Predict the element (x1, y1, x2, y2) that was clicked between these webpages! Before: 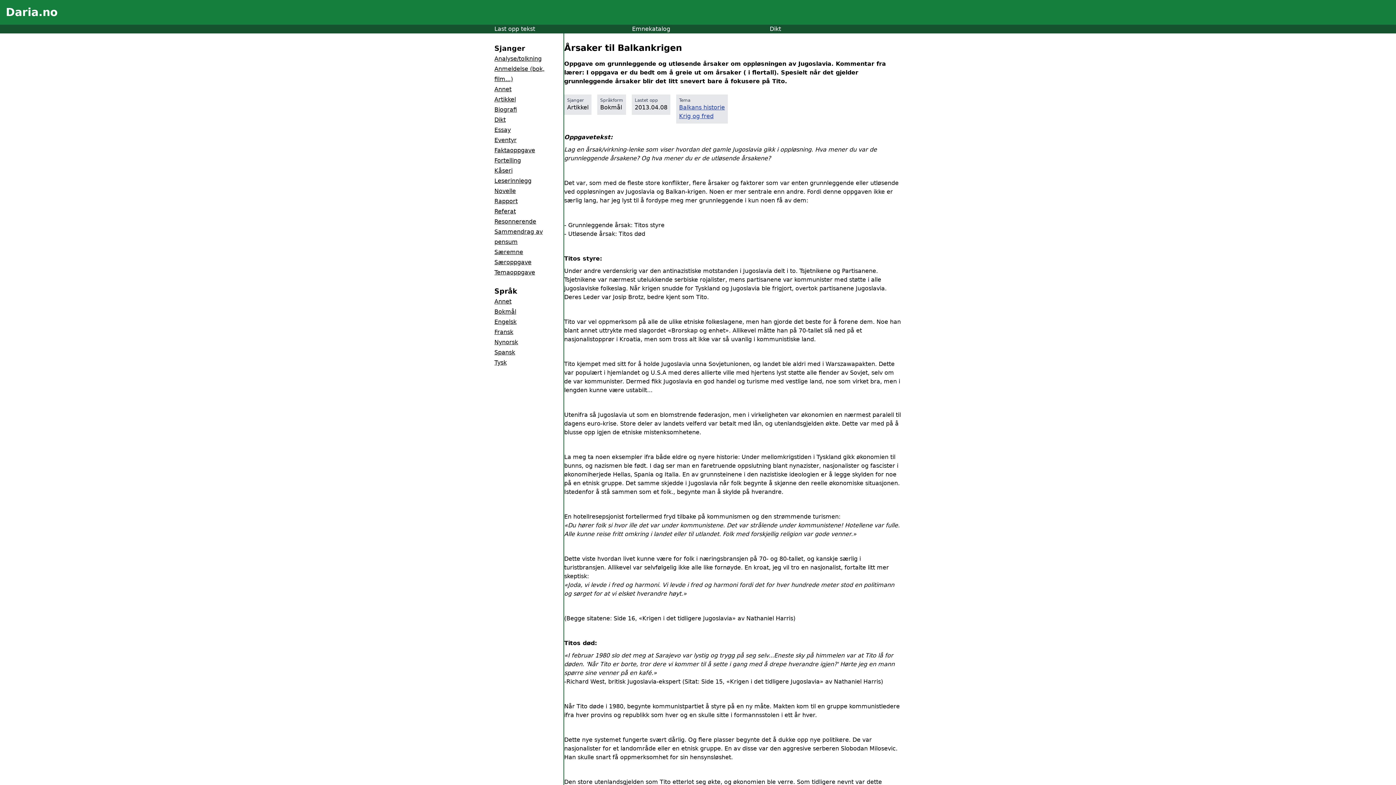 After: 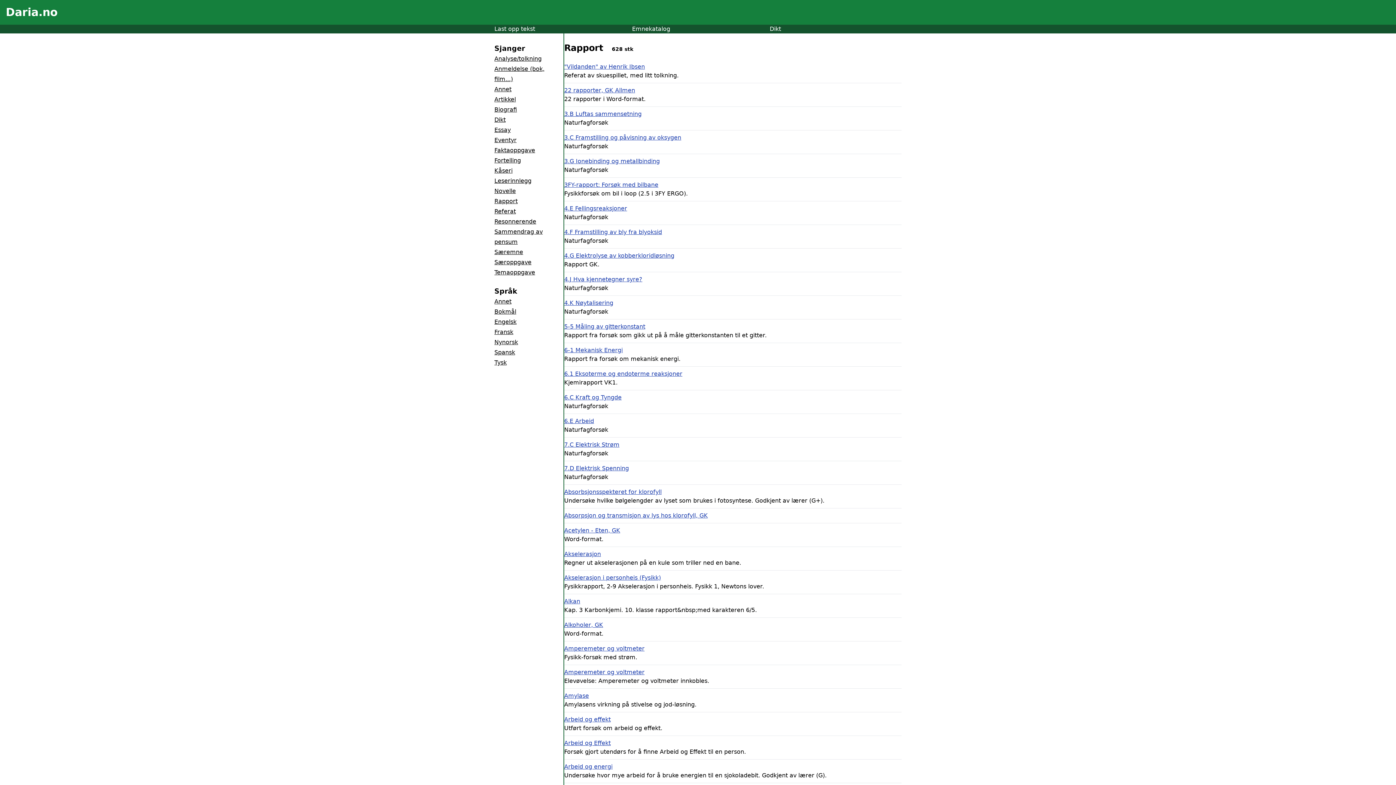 Action: bbox: (494, 197, 517, 204) label: Rapport